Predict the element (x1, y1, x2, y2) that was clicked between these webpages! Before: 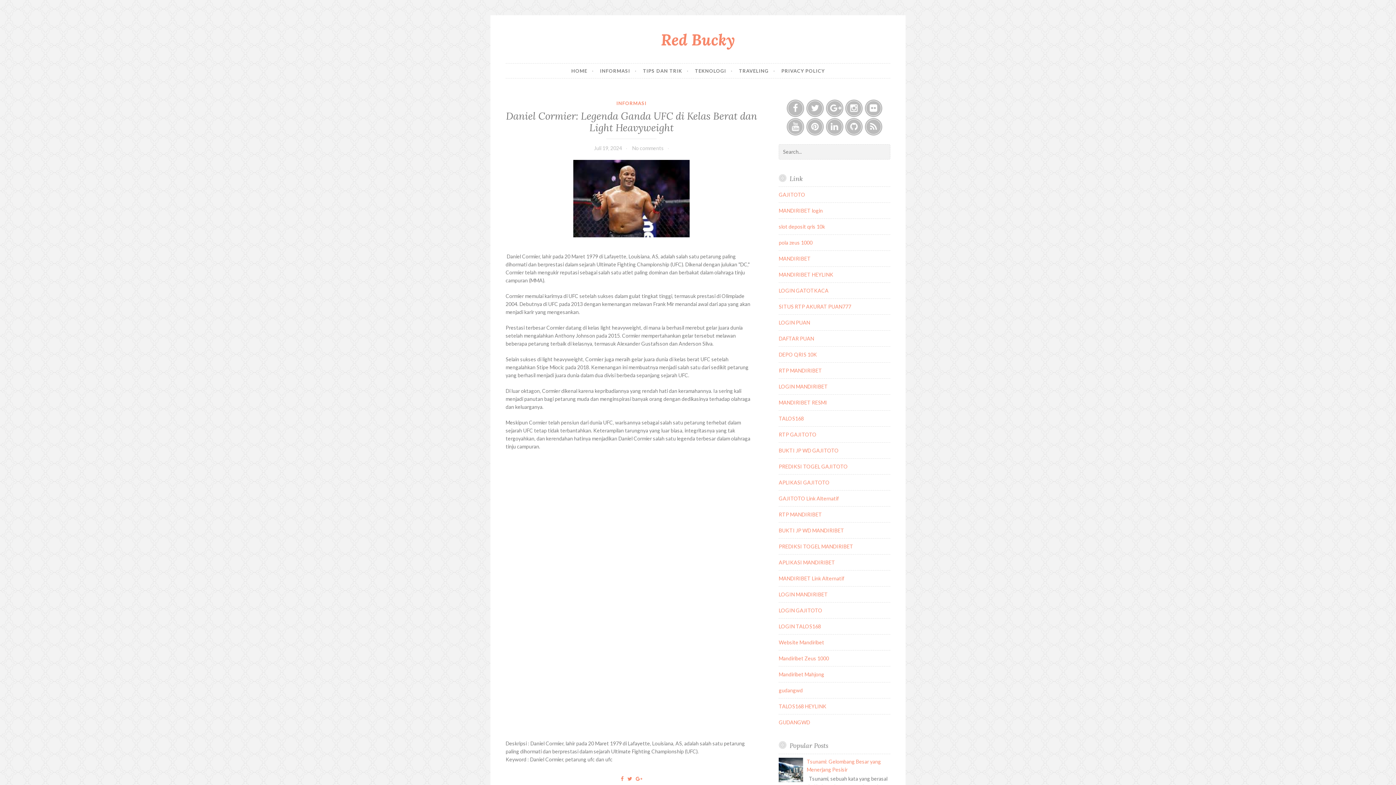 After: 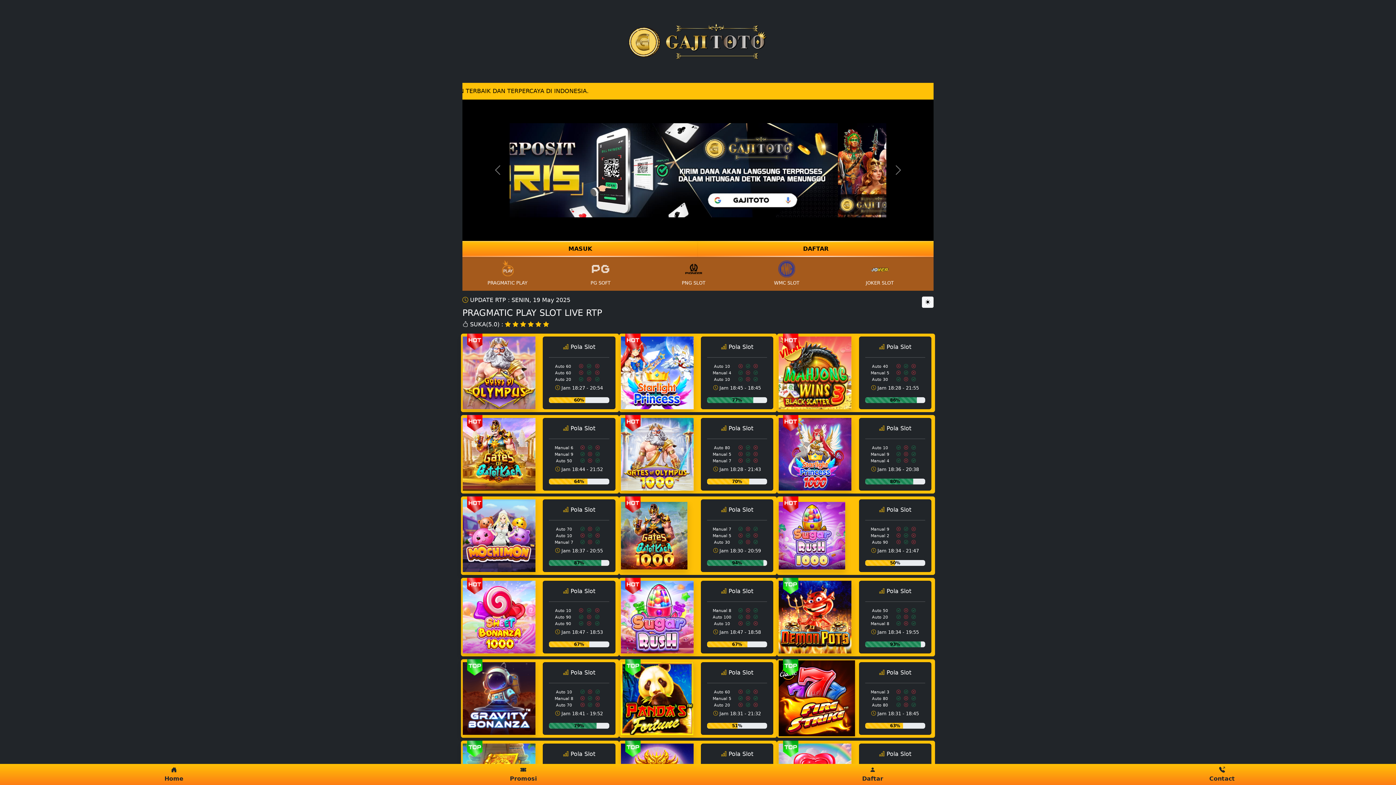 Action: bbox: (778, 431, 816, 437) label: RTP GAJITOTO